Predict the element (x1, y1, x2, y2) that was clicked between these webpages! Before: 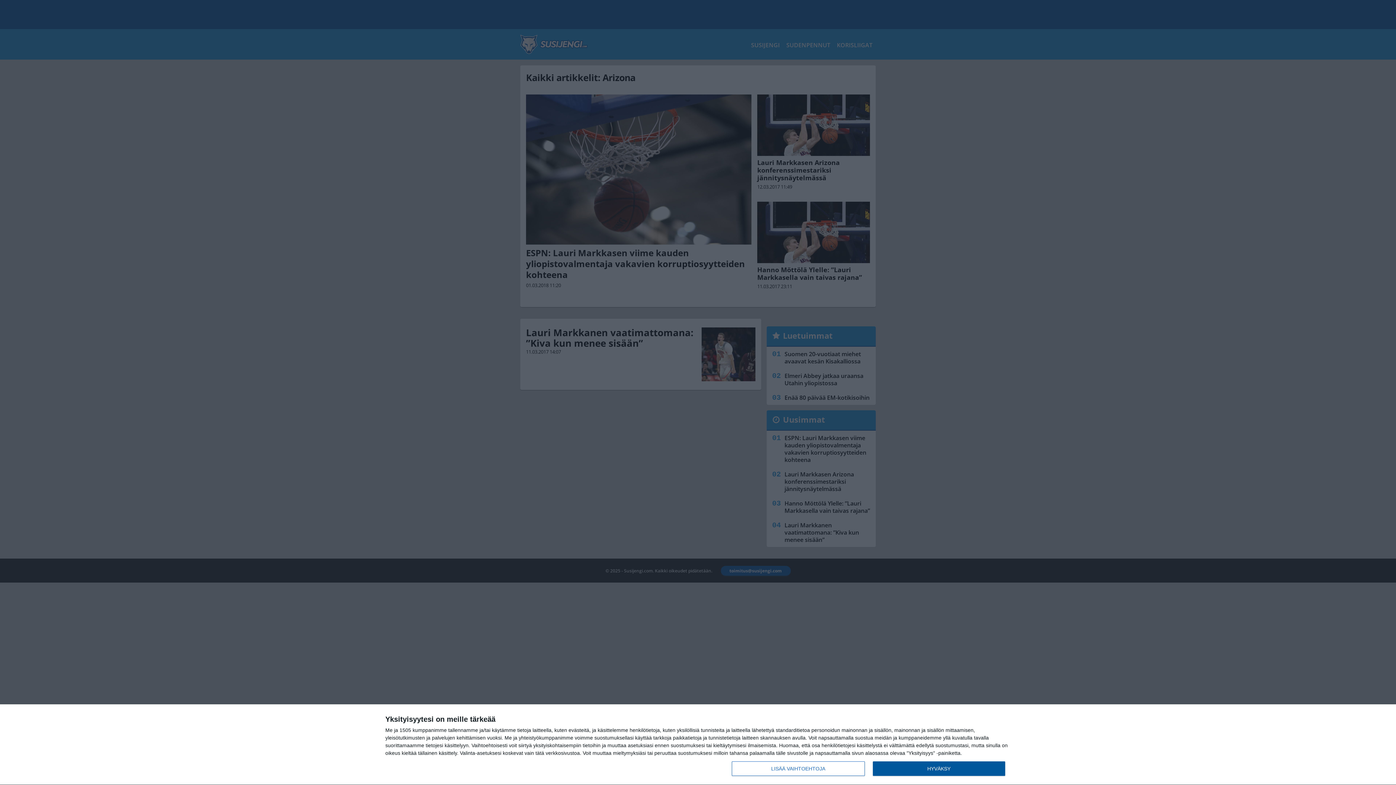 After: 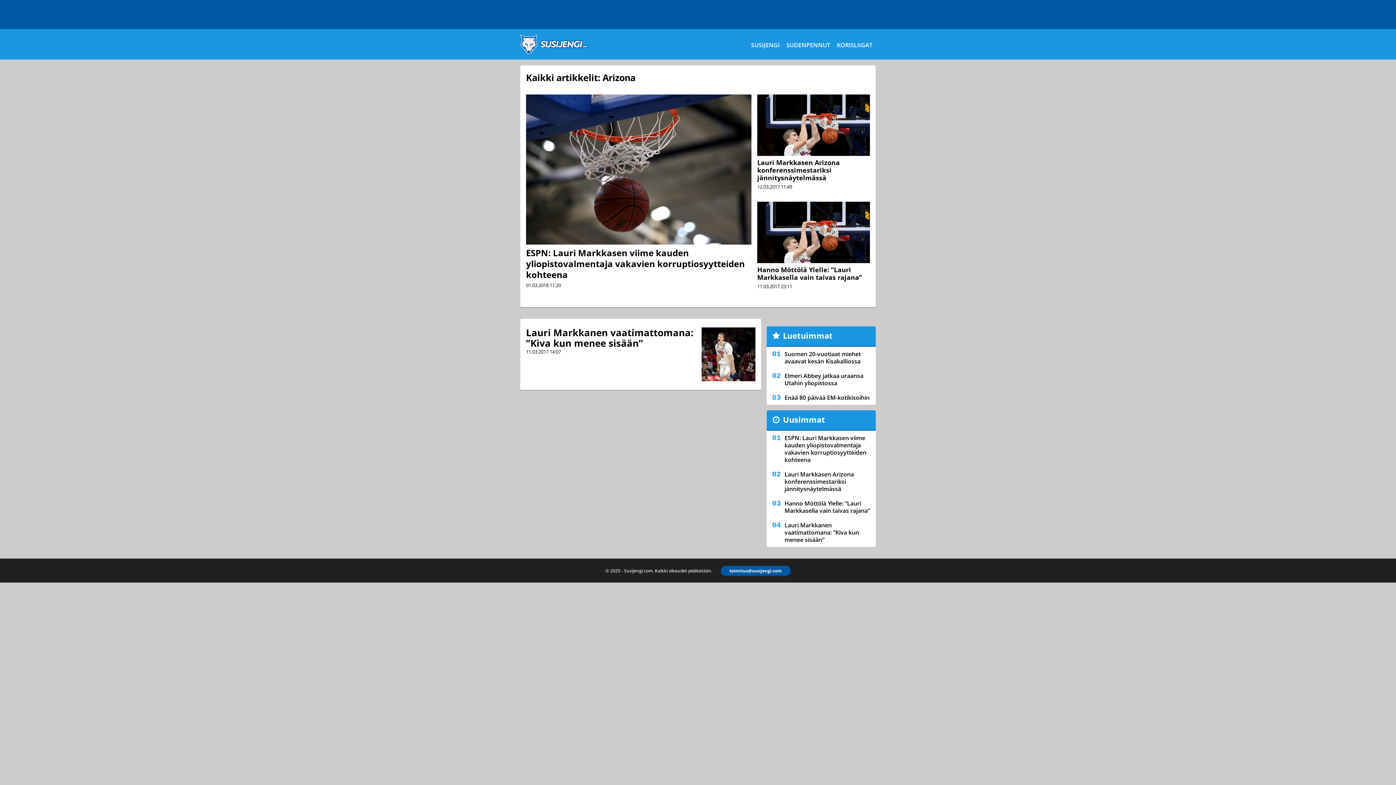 Action: bbox: (872, 761, 1005, 776) label: HYVÄKSY